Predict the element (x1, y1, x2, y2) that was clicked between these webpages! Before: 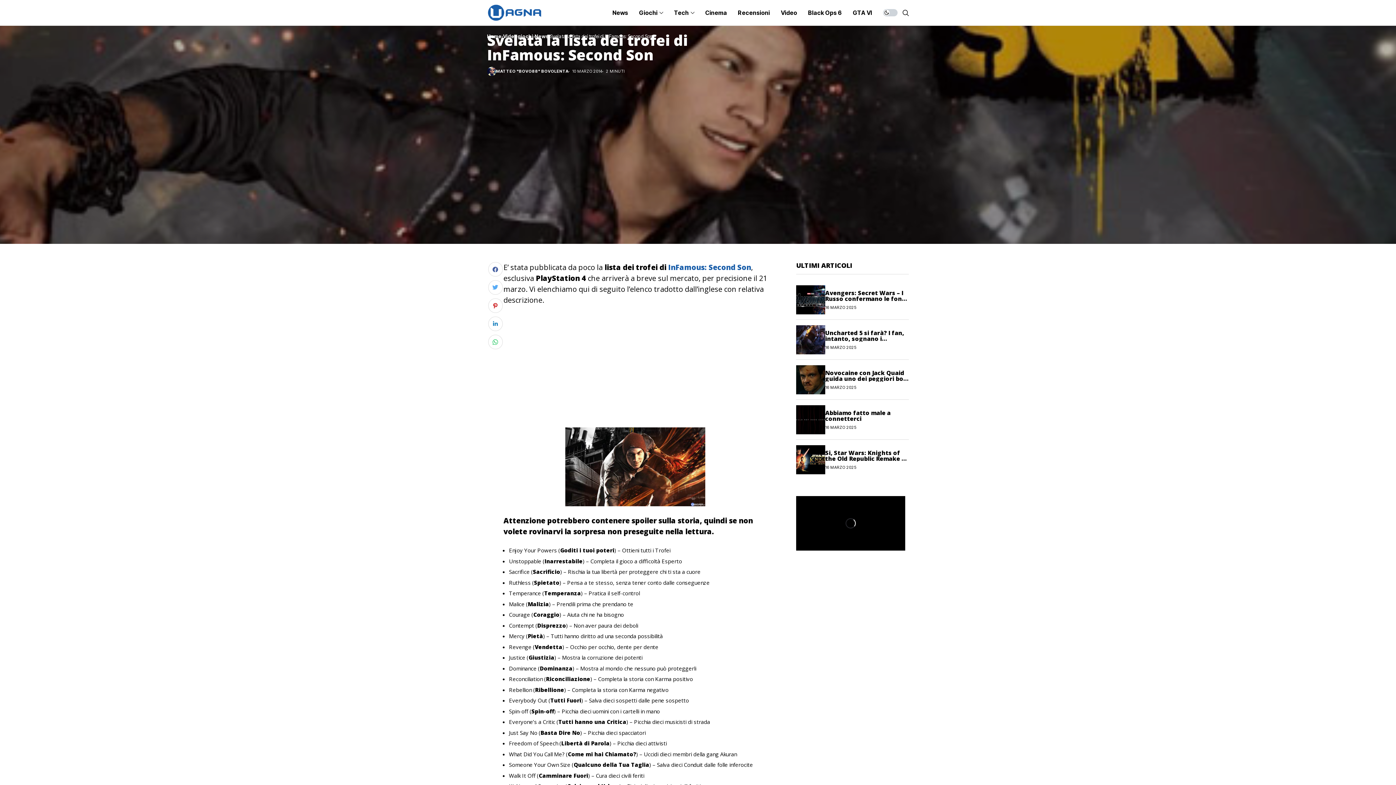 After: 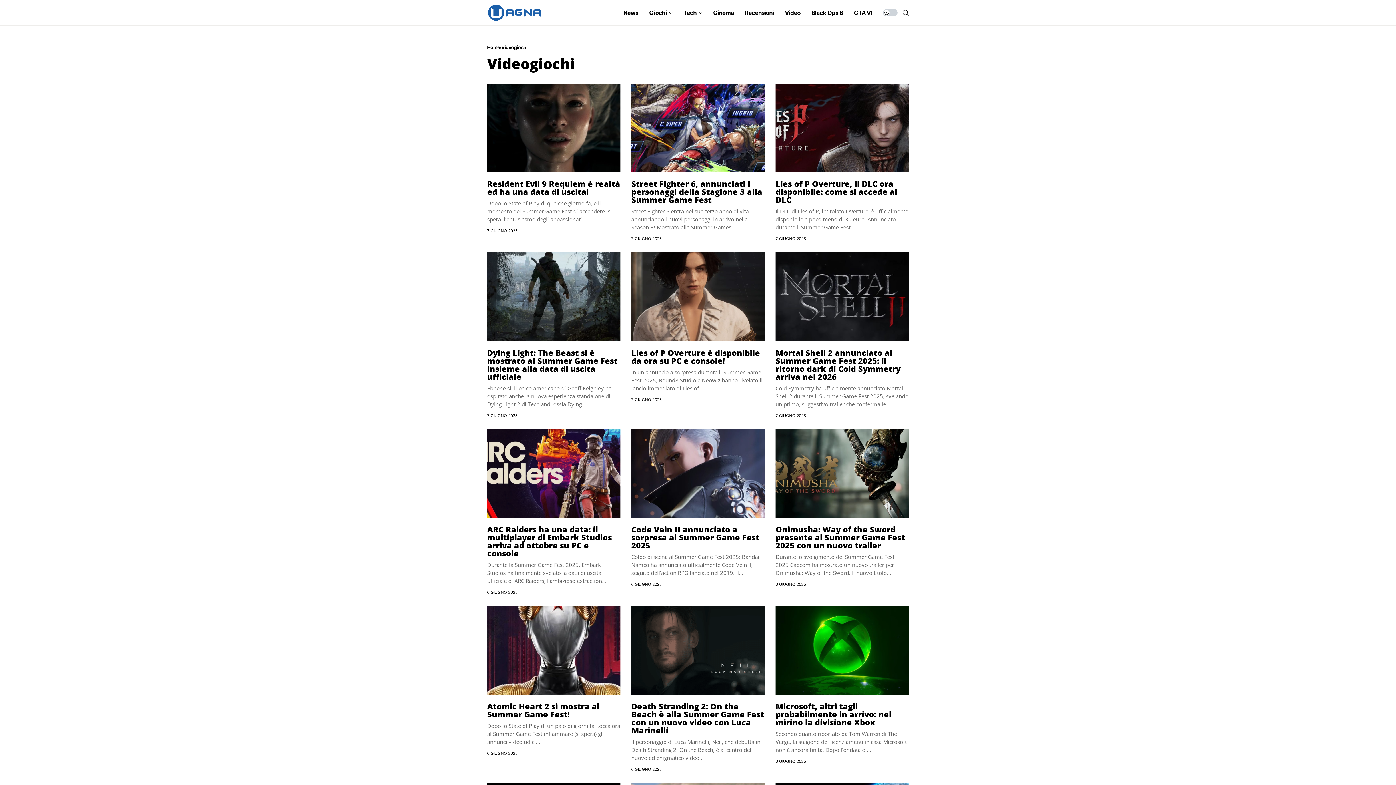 Action: bbox: (503, 33, 533, 39) label: Videogiochi